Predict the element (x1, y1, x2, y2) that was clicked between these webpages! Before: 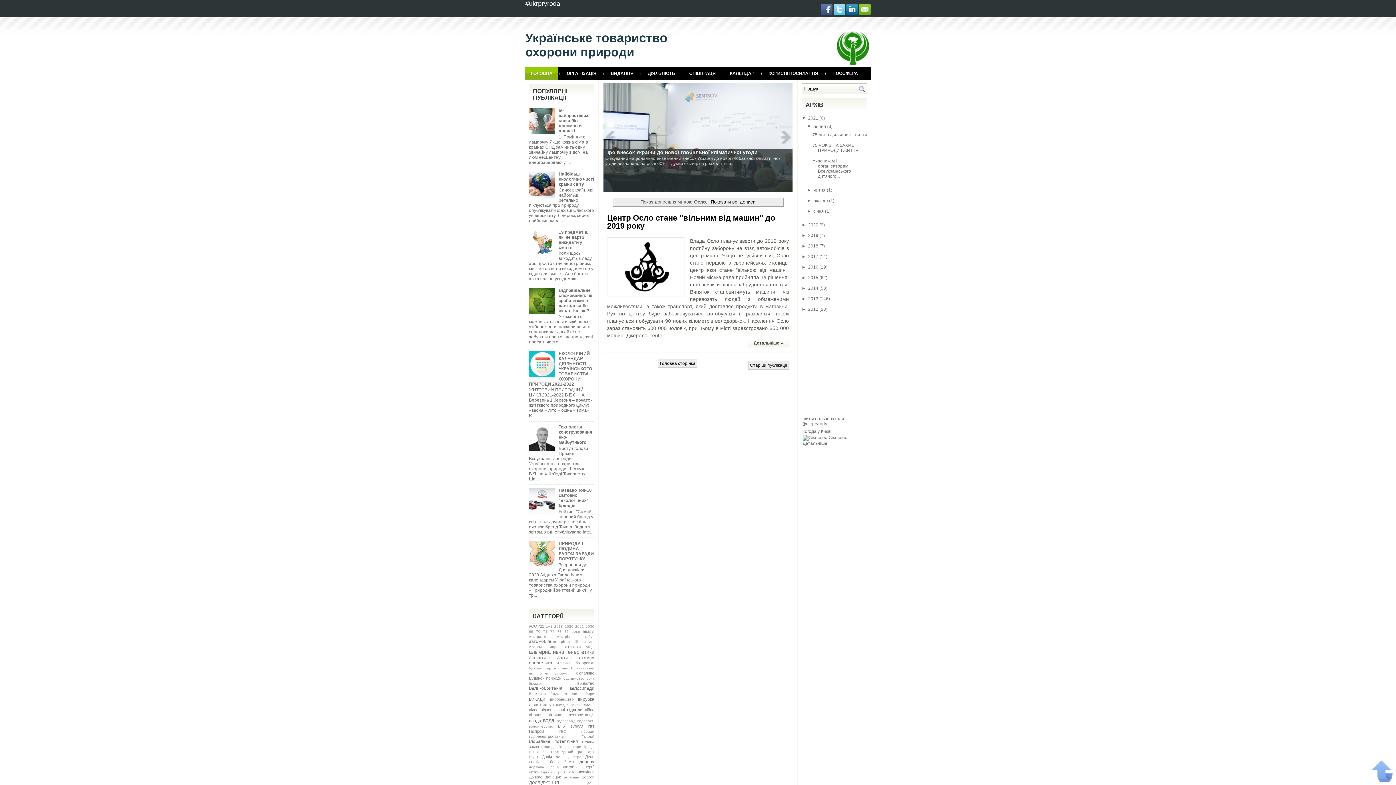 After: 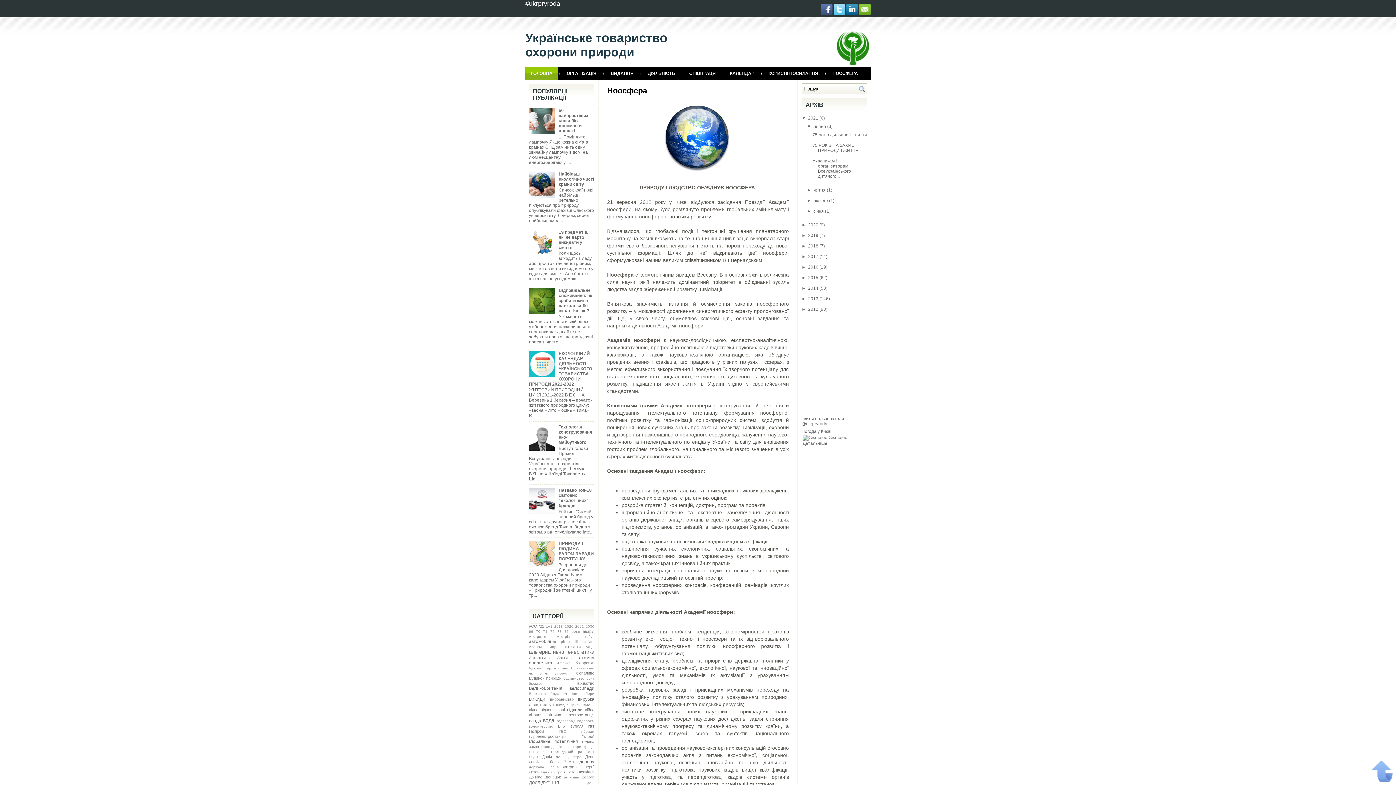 Action: label: НООСФЕРА bbox: (827, 67, 863, 79)